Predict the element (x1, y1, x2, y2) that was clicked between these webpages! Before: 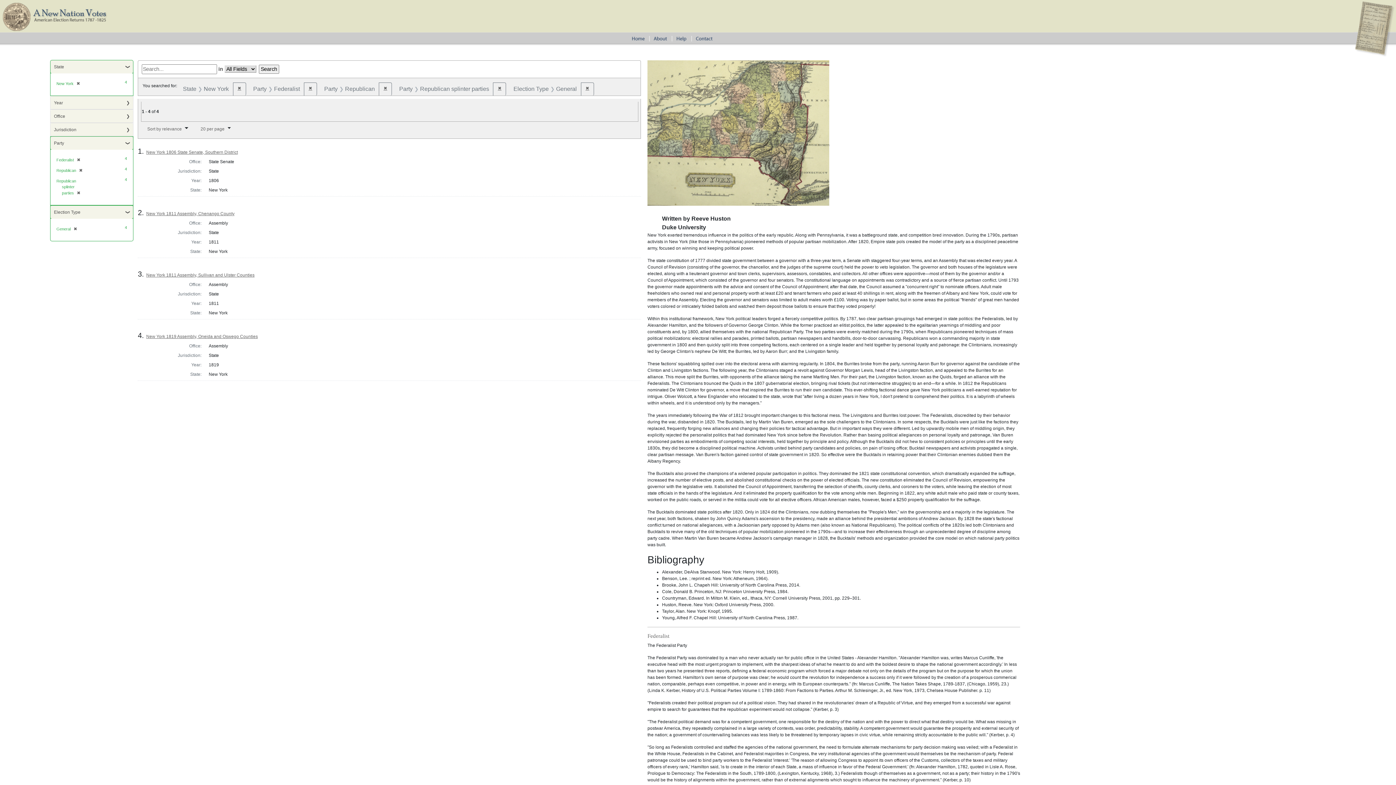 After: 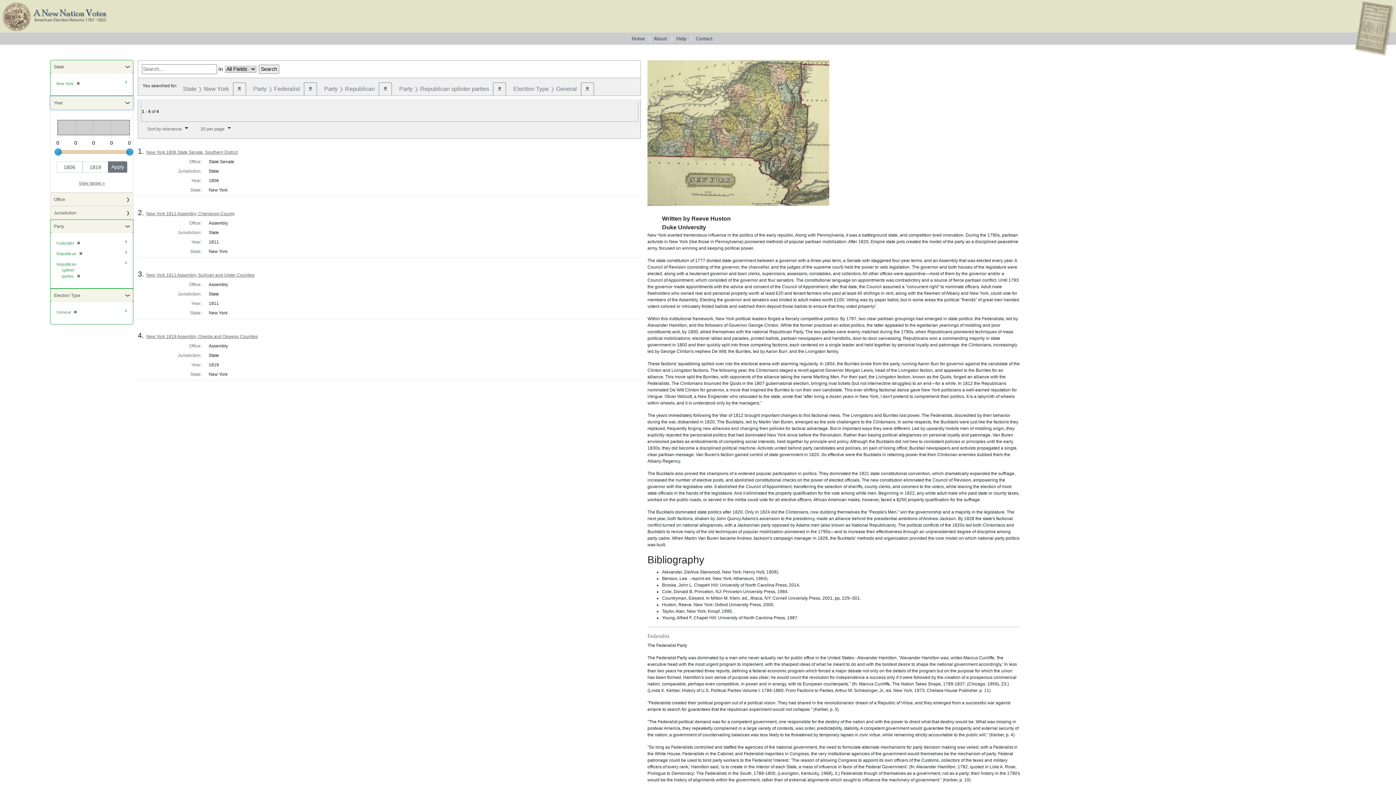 Action: bbox: (50, 96, 133, 109) label: Year